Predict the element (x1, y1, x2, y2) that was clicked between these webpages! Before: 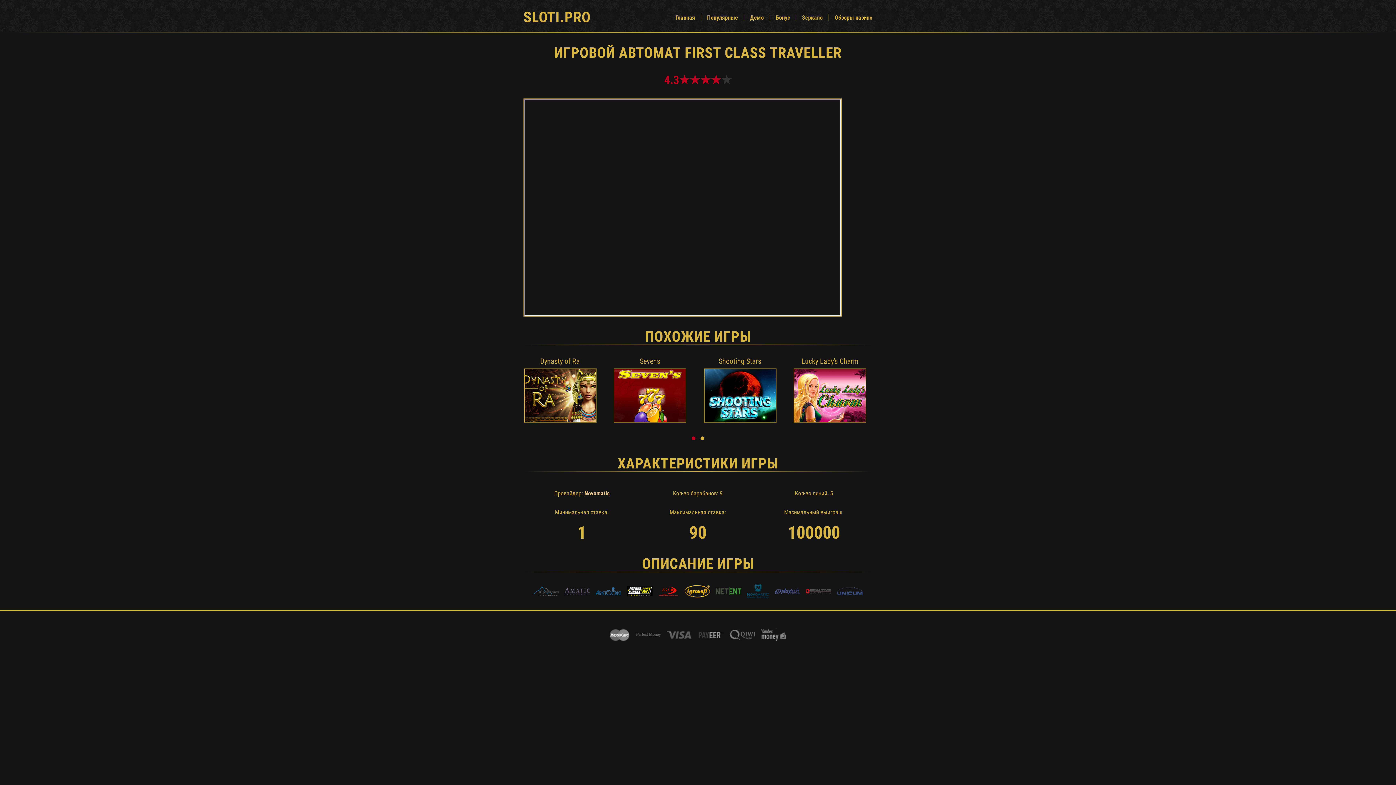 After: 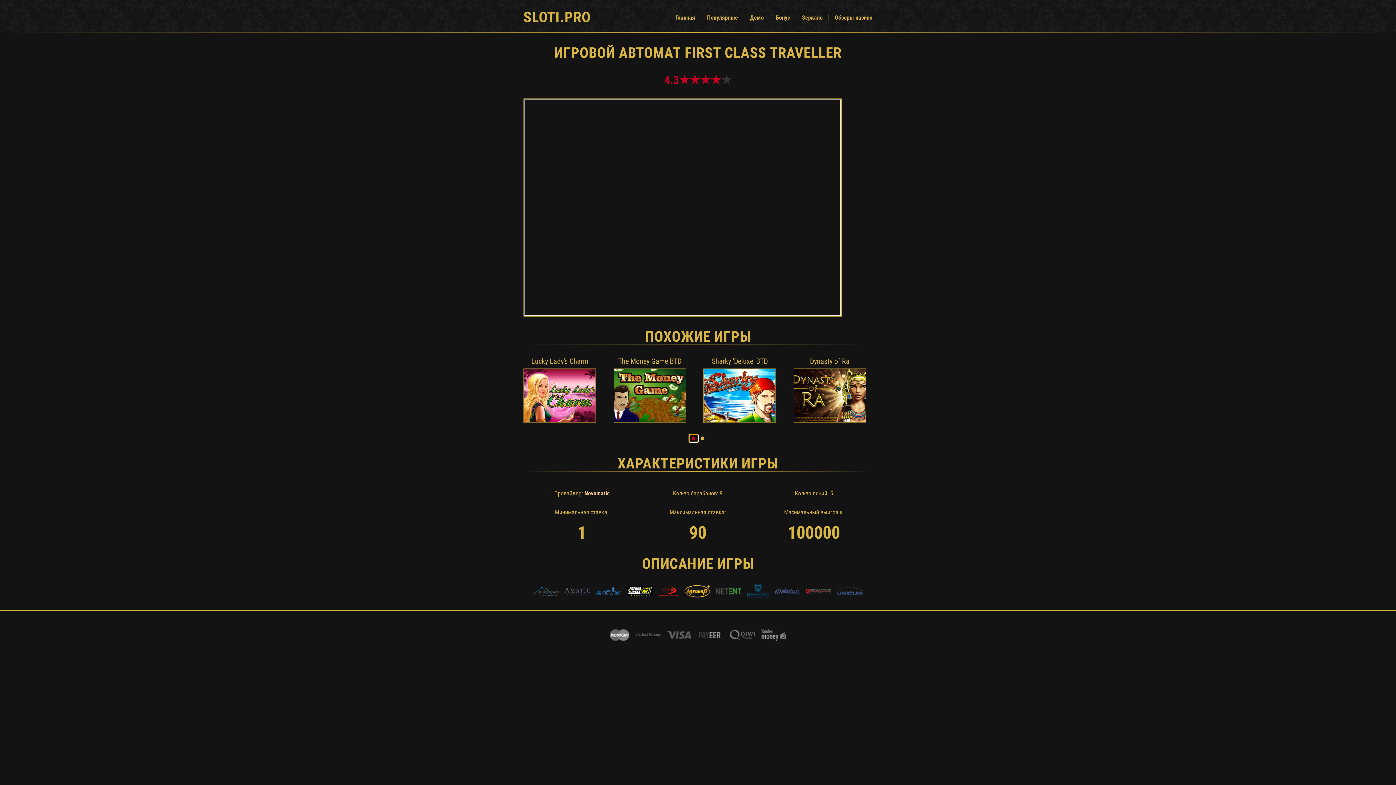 Action: bbox: (689, 434, 698, 442)